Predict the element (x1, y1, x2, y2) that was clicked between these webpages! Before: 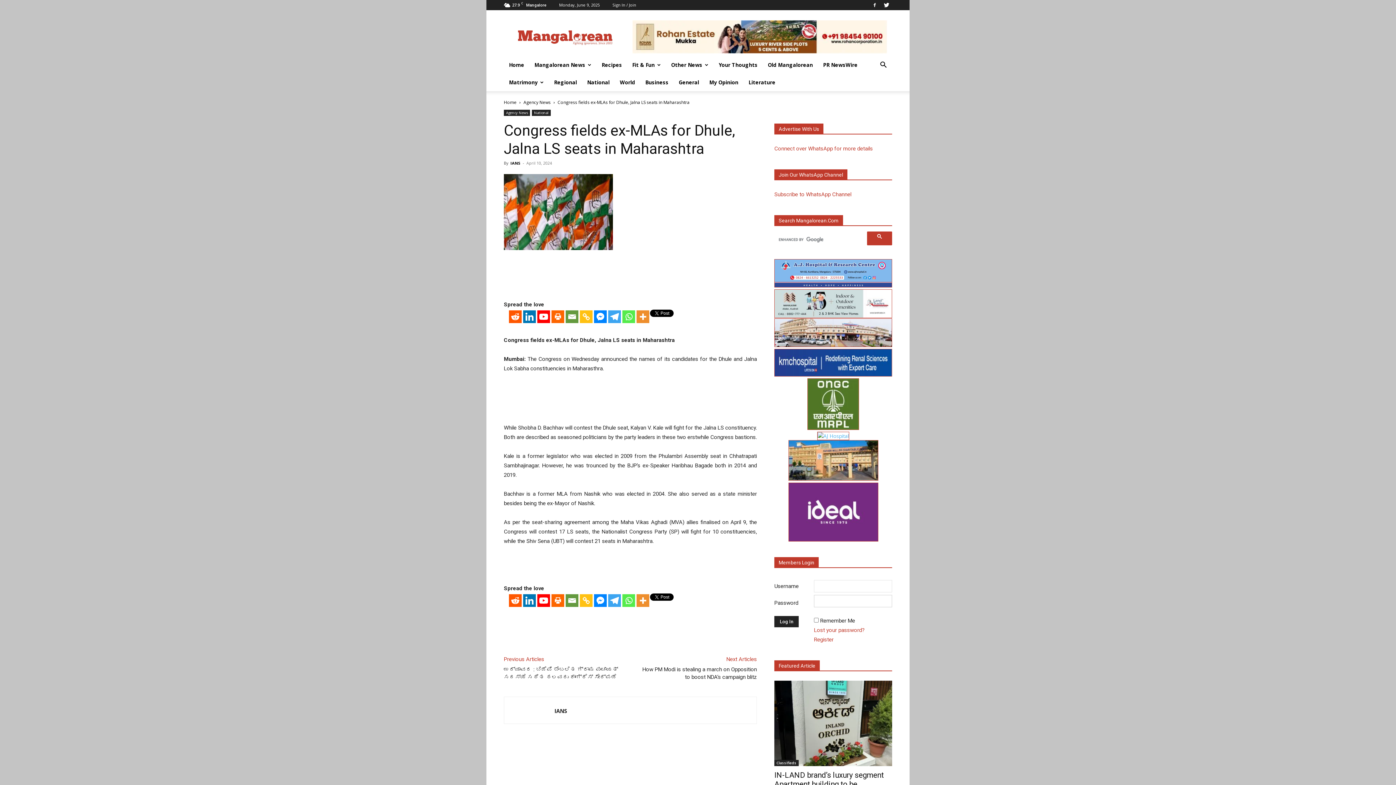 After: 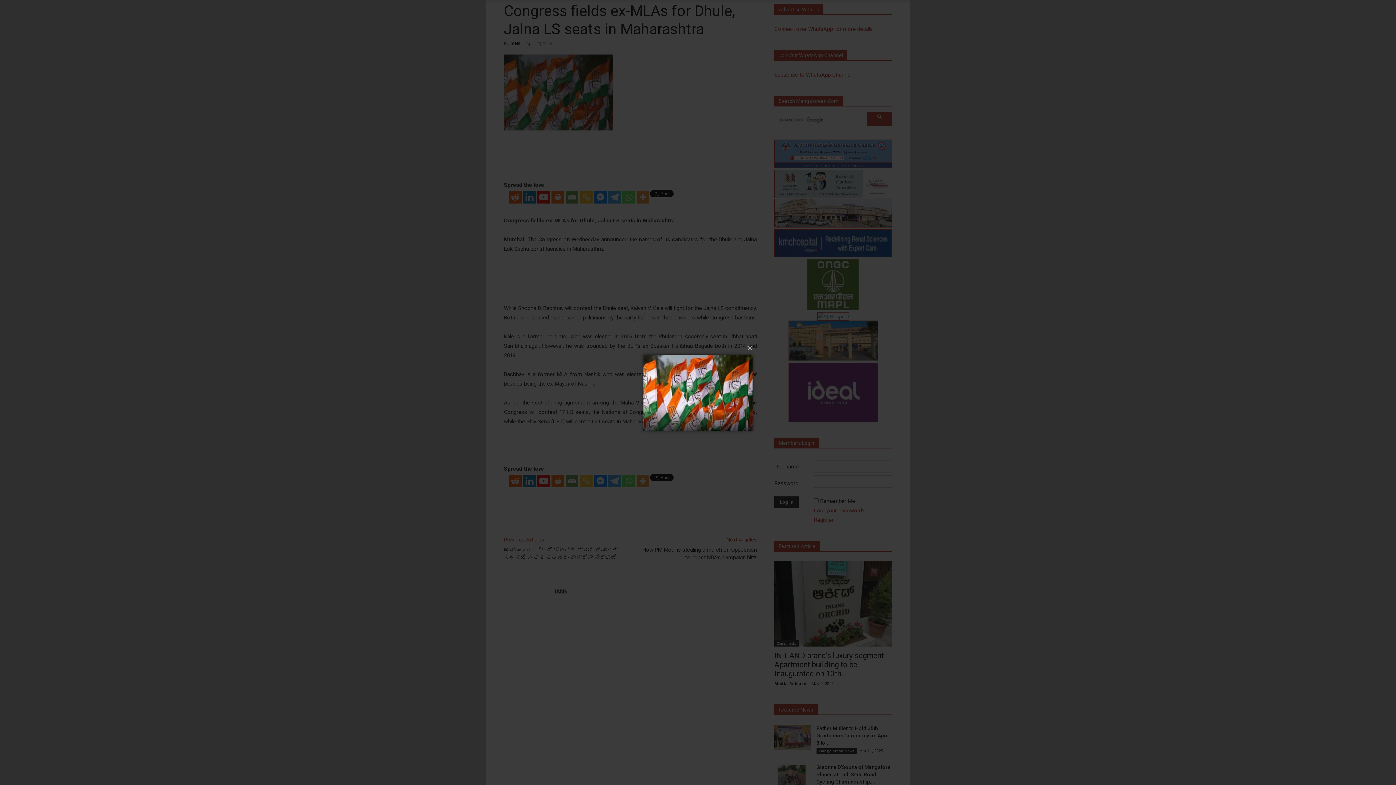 Action: bbox: (504, 174, 757, 250)